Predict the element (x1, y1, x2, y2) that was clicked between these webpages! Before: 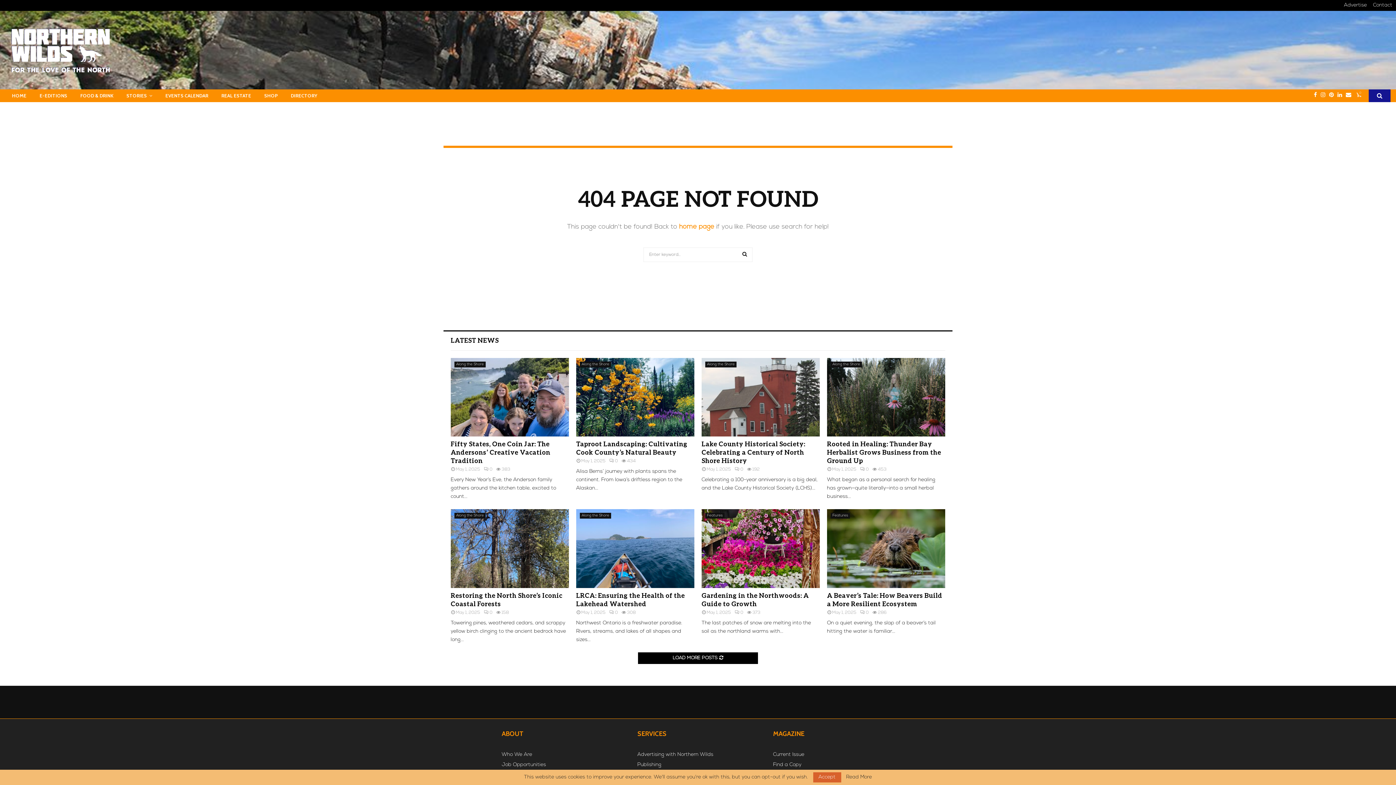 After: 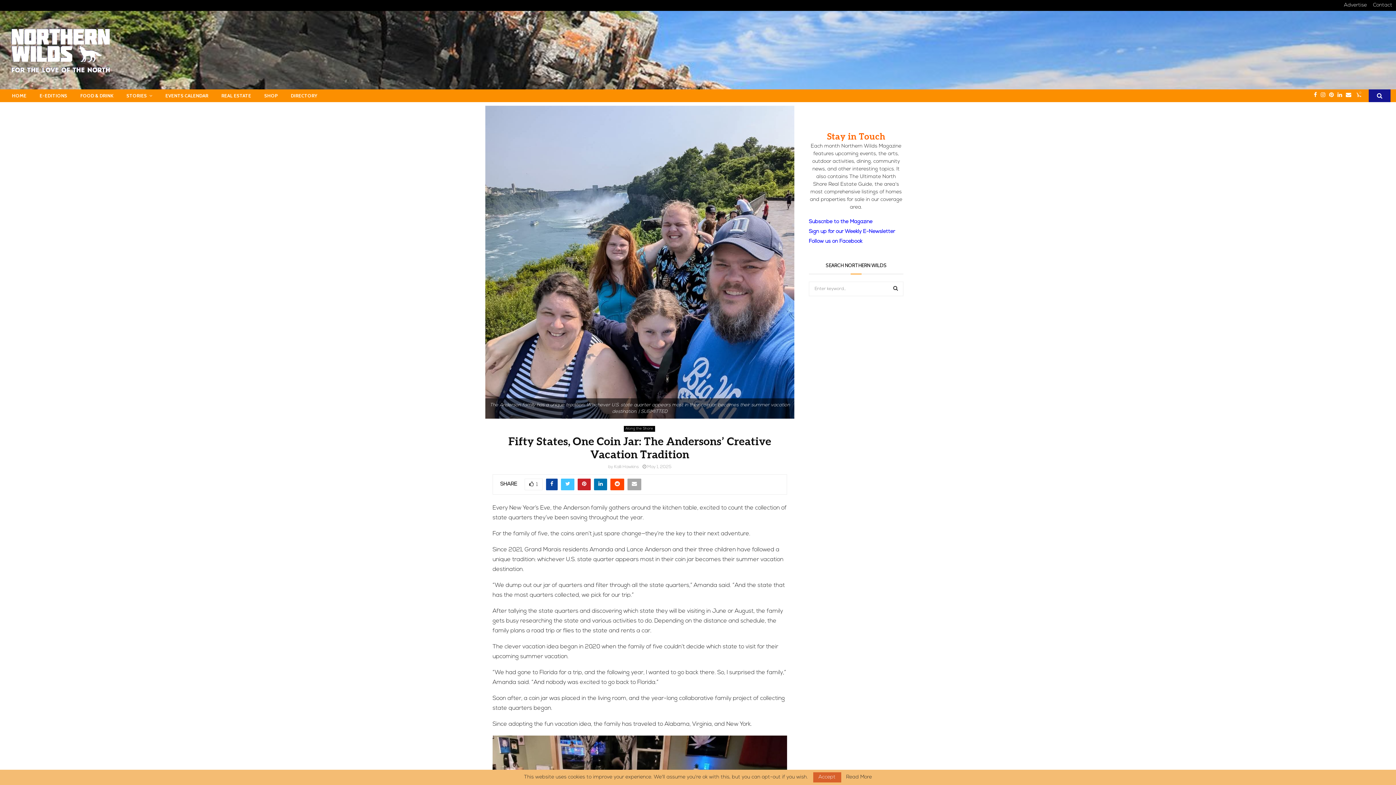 Action: label: 0 bbox: (484, 467, 492, 472)